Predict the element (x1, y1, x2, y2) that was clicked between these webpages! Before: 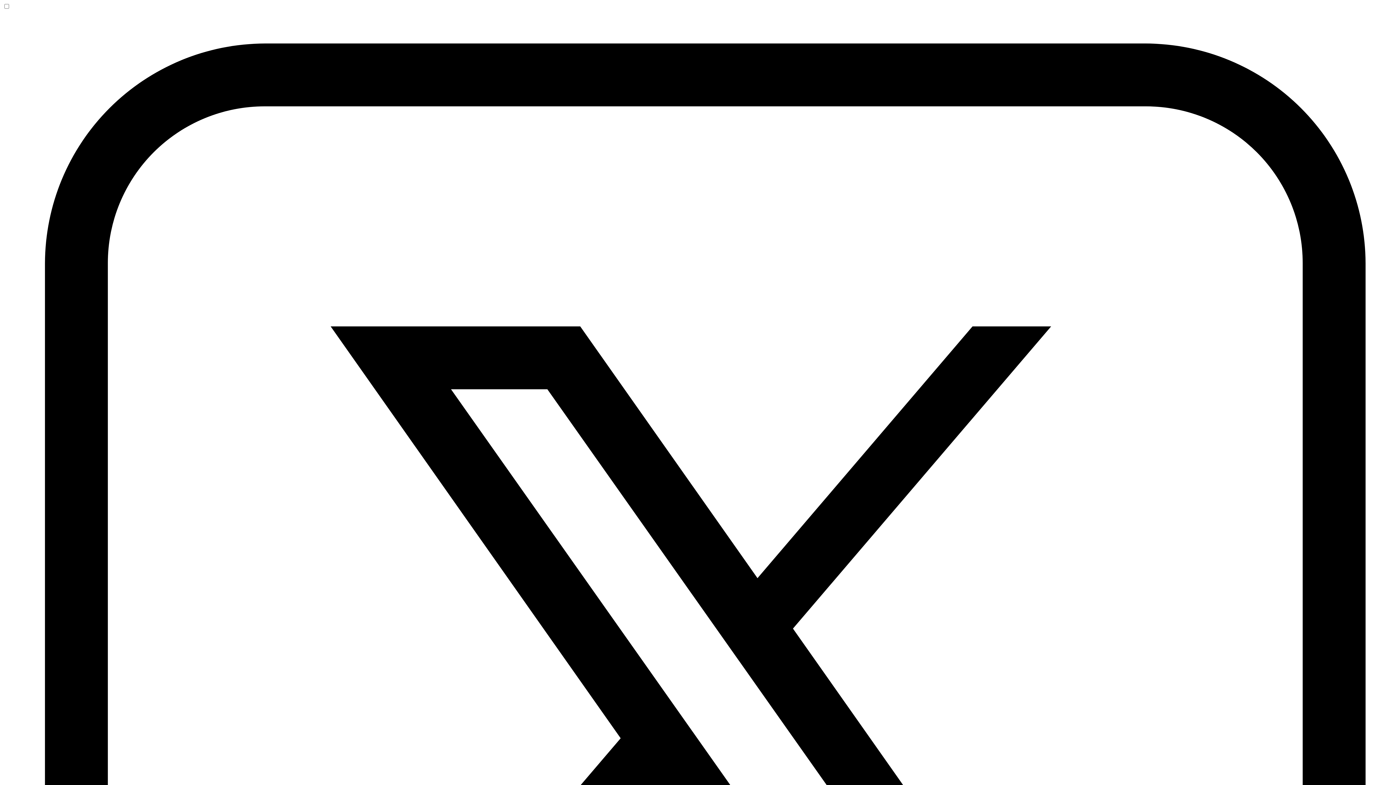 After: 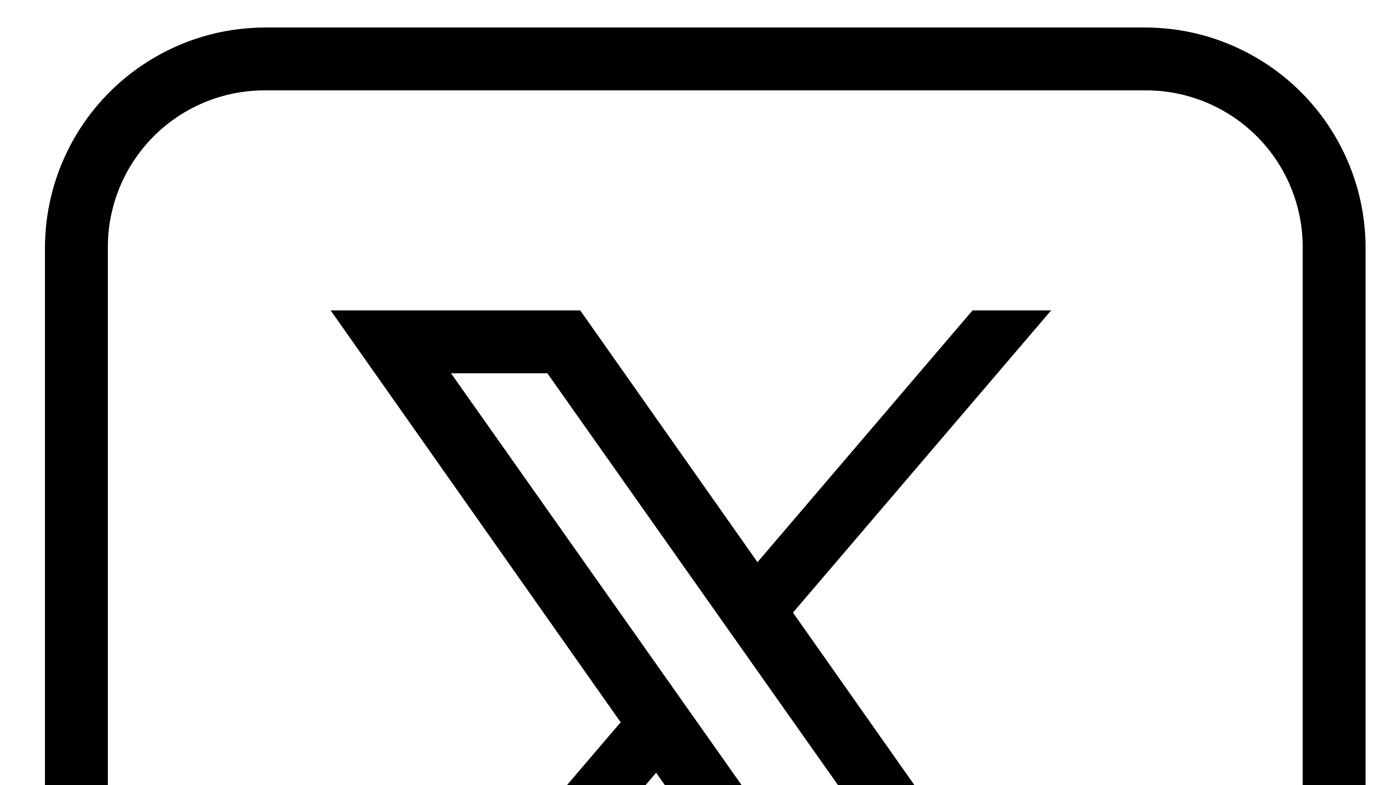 Action: bbox: (17, 16, 1393, 1399) label: Follow us on Twitter